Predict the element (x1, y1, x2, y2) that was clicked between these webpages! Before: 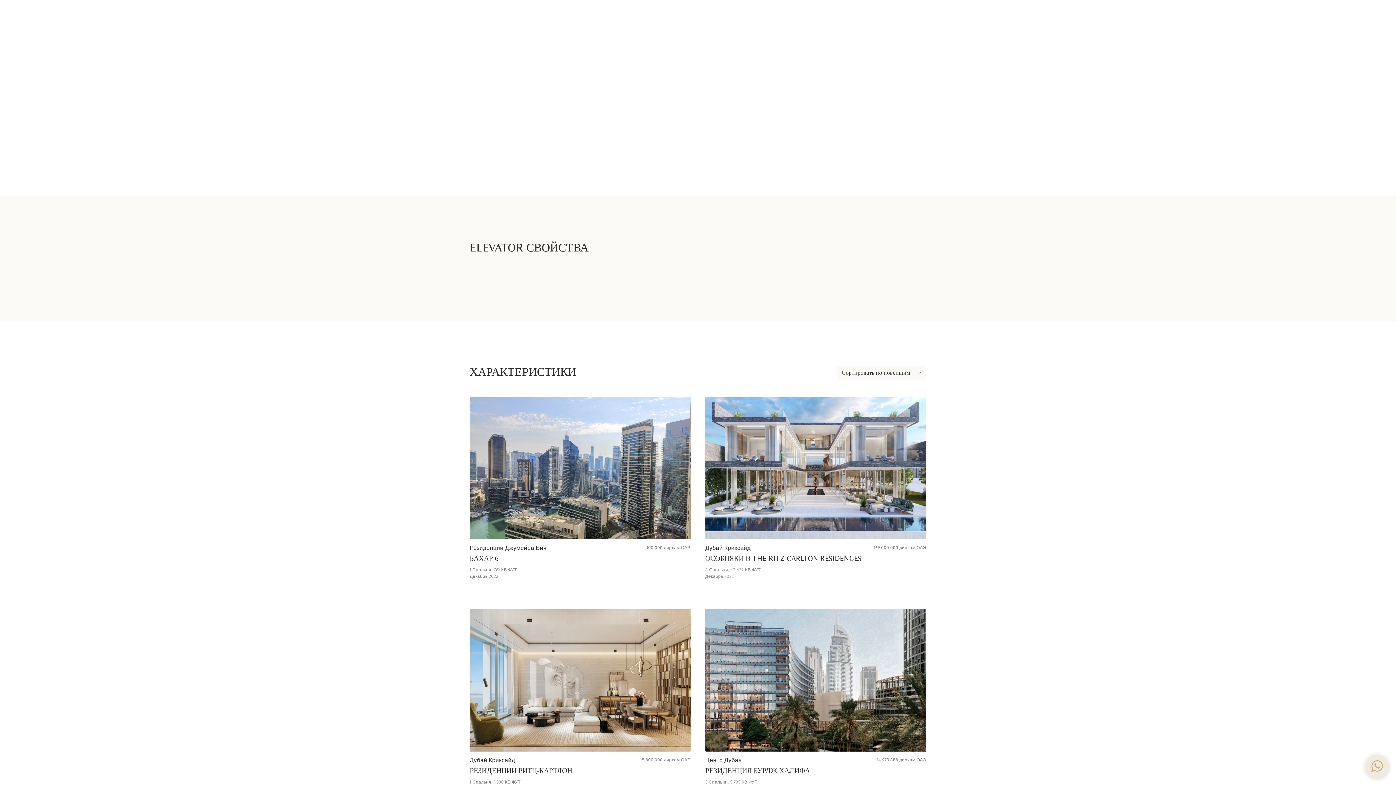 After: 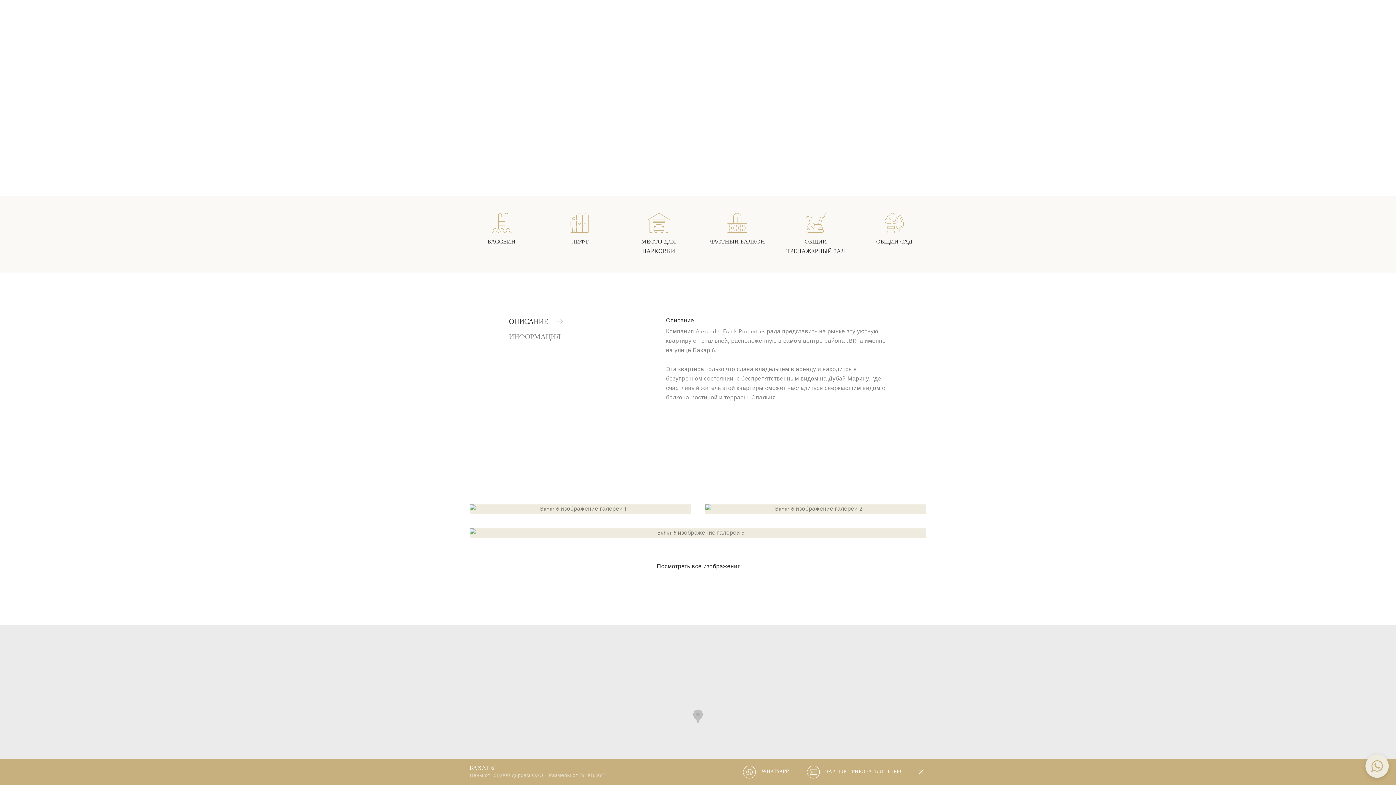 Action: label: Резиденции Джумейра Бич
100 000 дирхам ОАЭ
БАХАР 6
1 Спальня, 761 КВ.ФУТ
Декабрь 2022 bbox: (469, 397, 690, 580)